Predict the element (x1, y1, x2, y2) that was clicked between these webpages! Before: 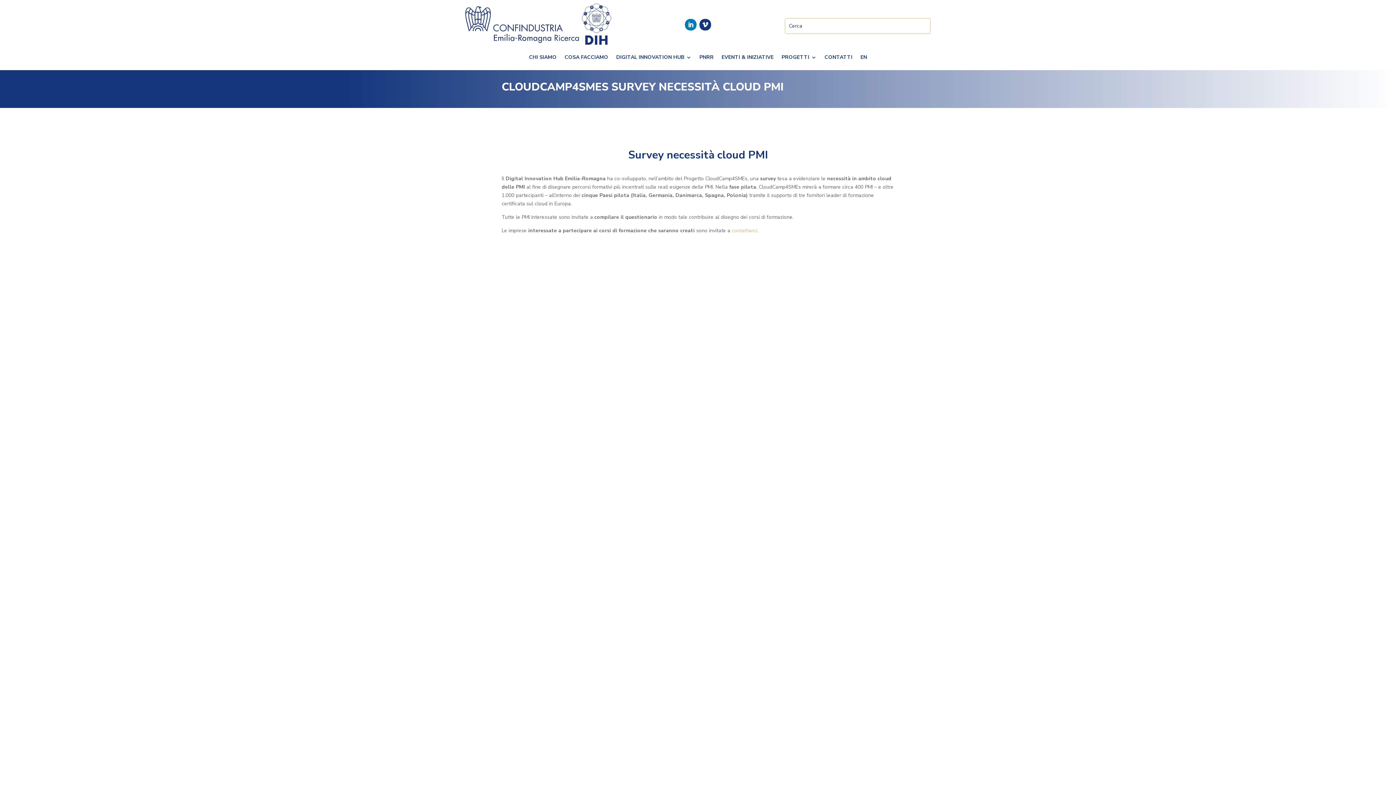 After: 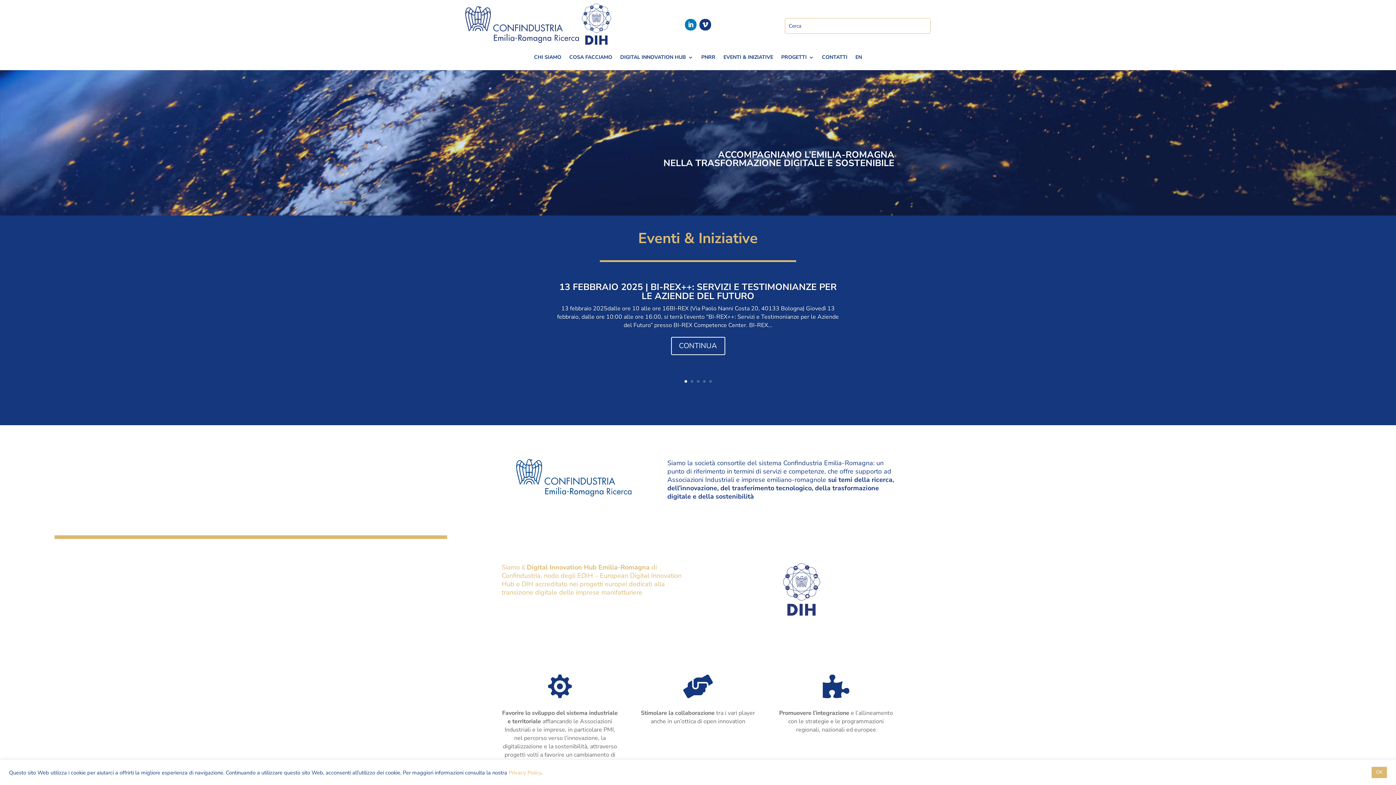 Action: bbox: (465, 39, 611, 46)